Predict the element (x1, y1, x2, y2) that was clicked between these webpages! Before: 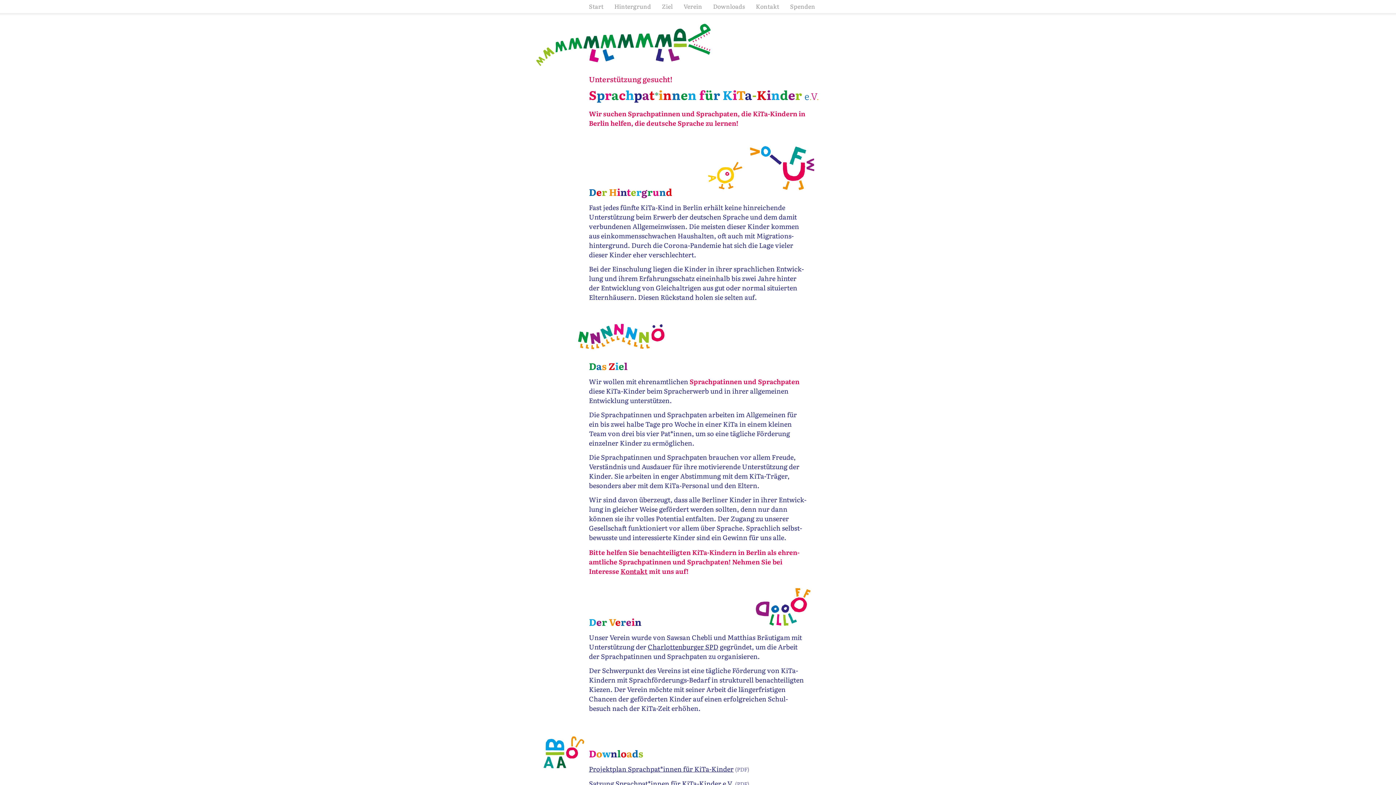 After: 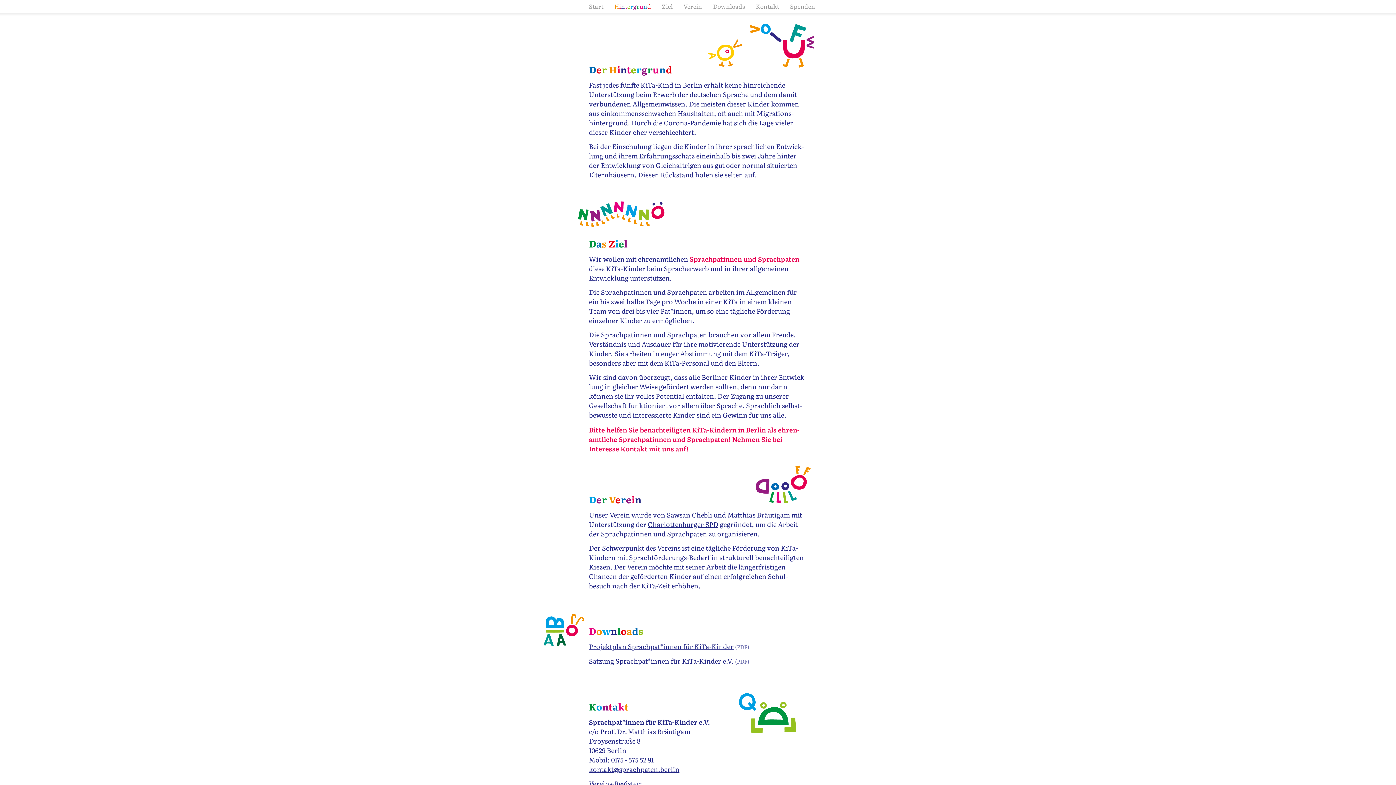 Action: label: Hintergrund bbox: (614, 1, 651, 10)